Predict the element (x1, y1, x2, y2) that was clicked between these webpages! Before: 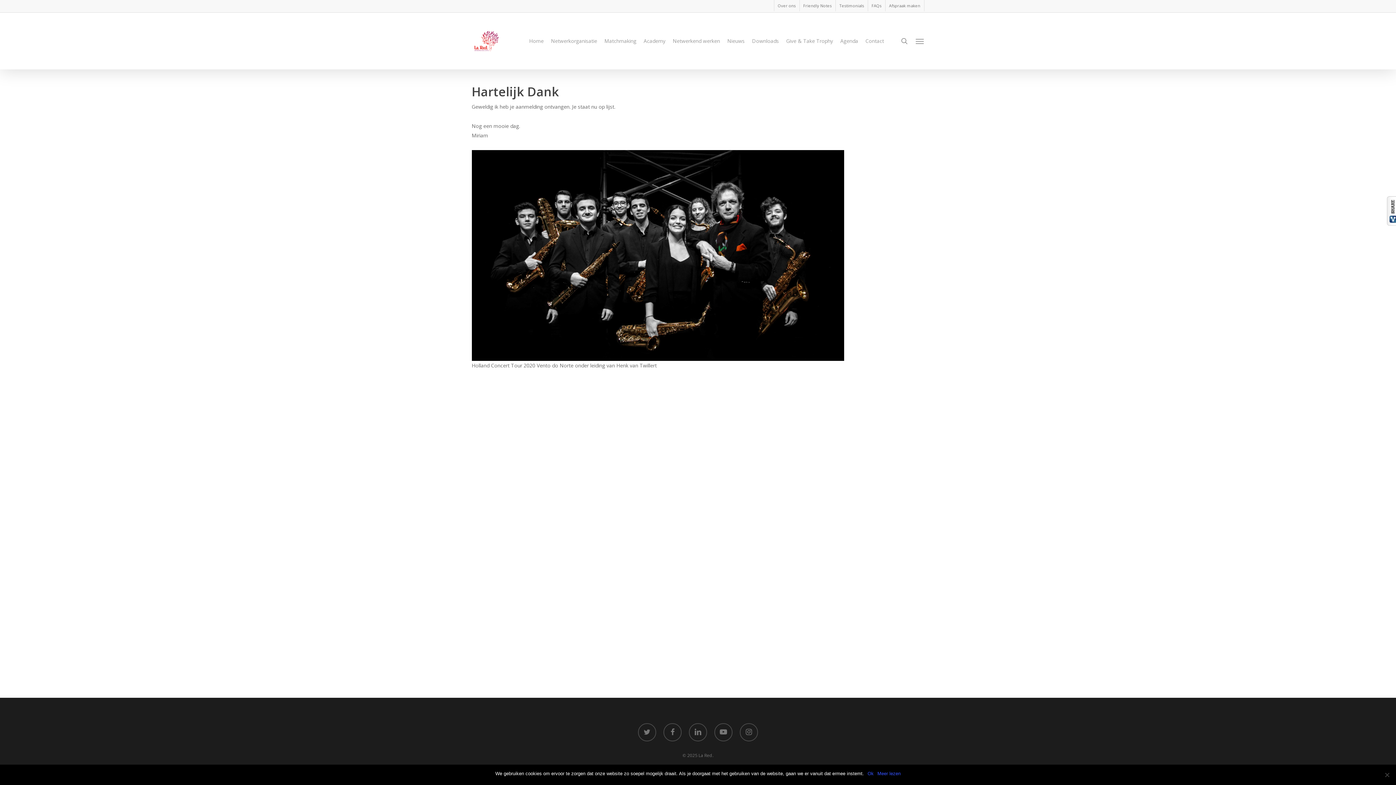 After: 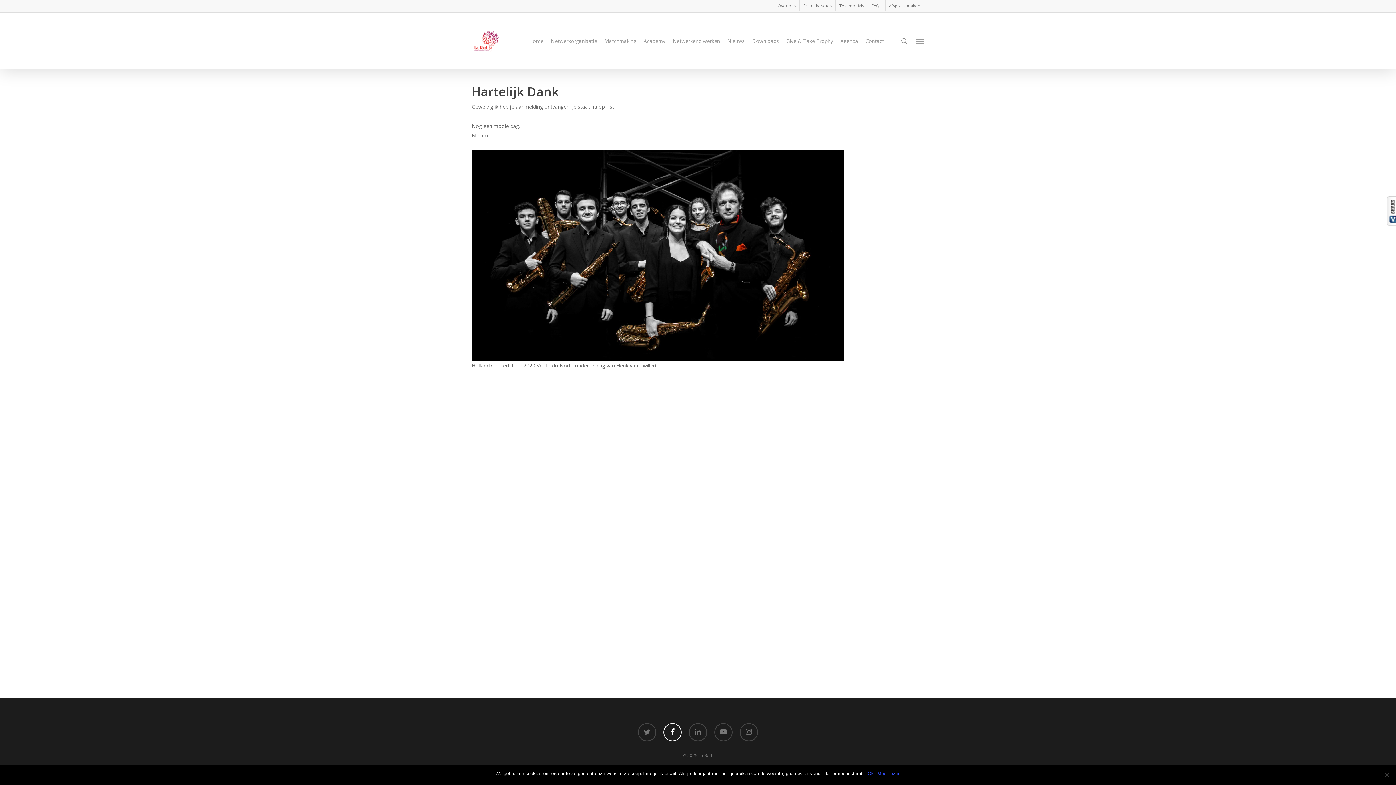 Action: bbox: (663, 723, 681, 741) label: facebook